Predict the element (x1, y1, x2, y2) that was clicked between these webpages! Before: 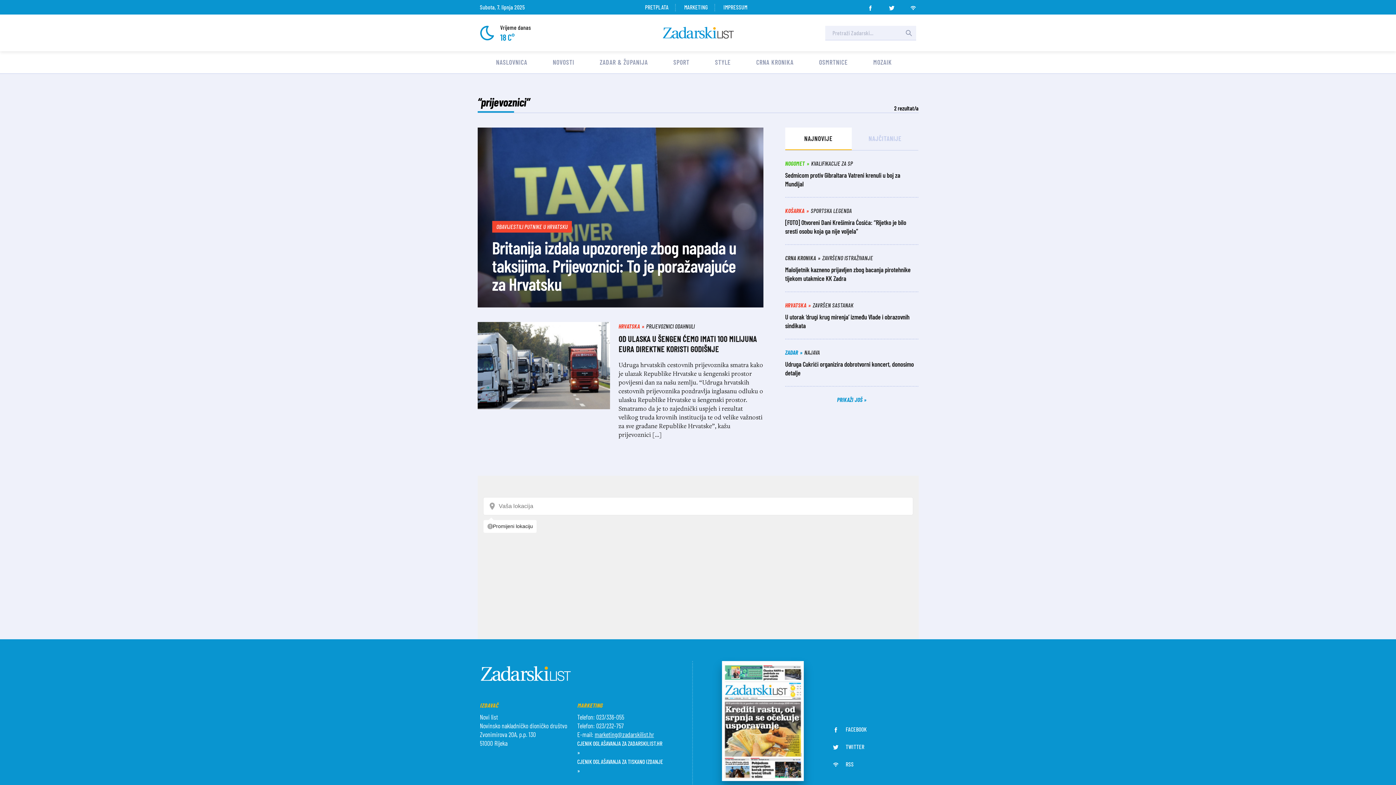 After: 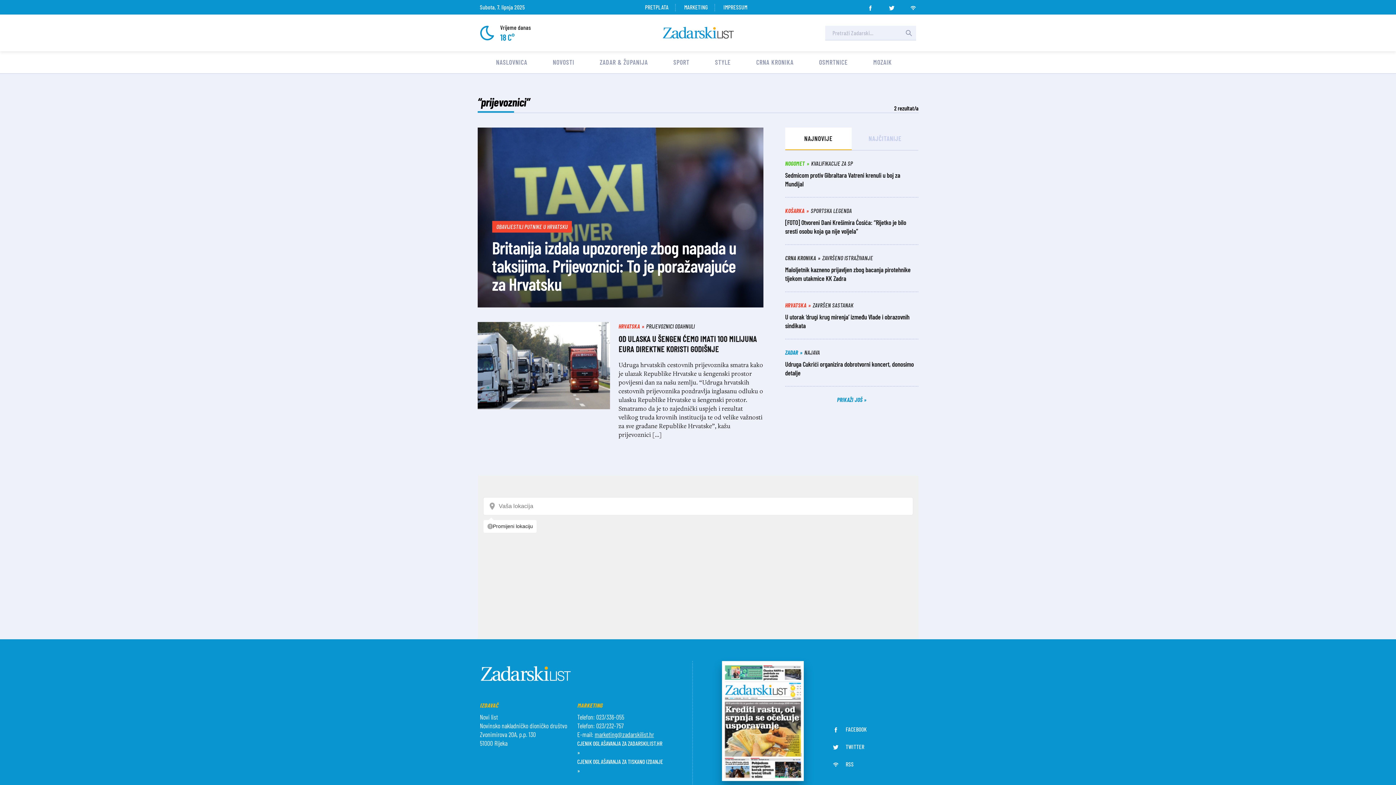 Action: bbox: (910, 2, 916, 8)